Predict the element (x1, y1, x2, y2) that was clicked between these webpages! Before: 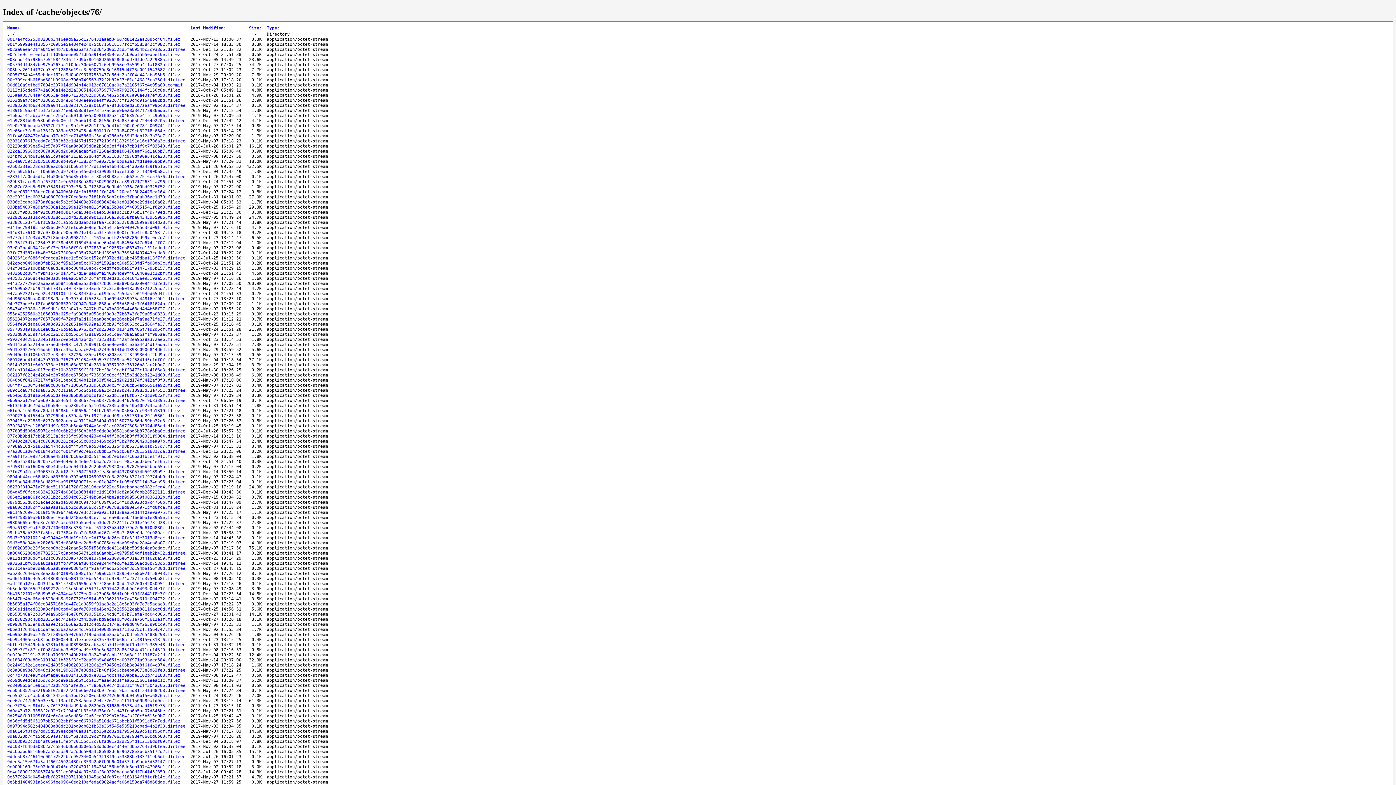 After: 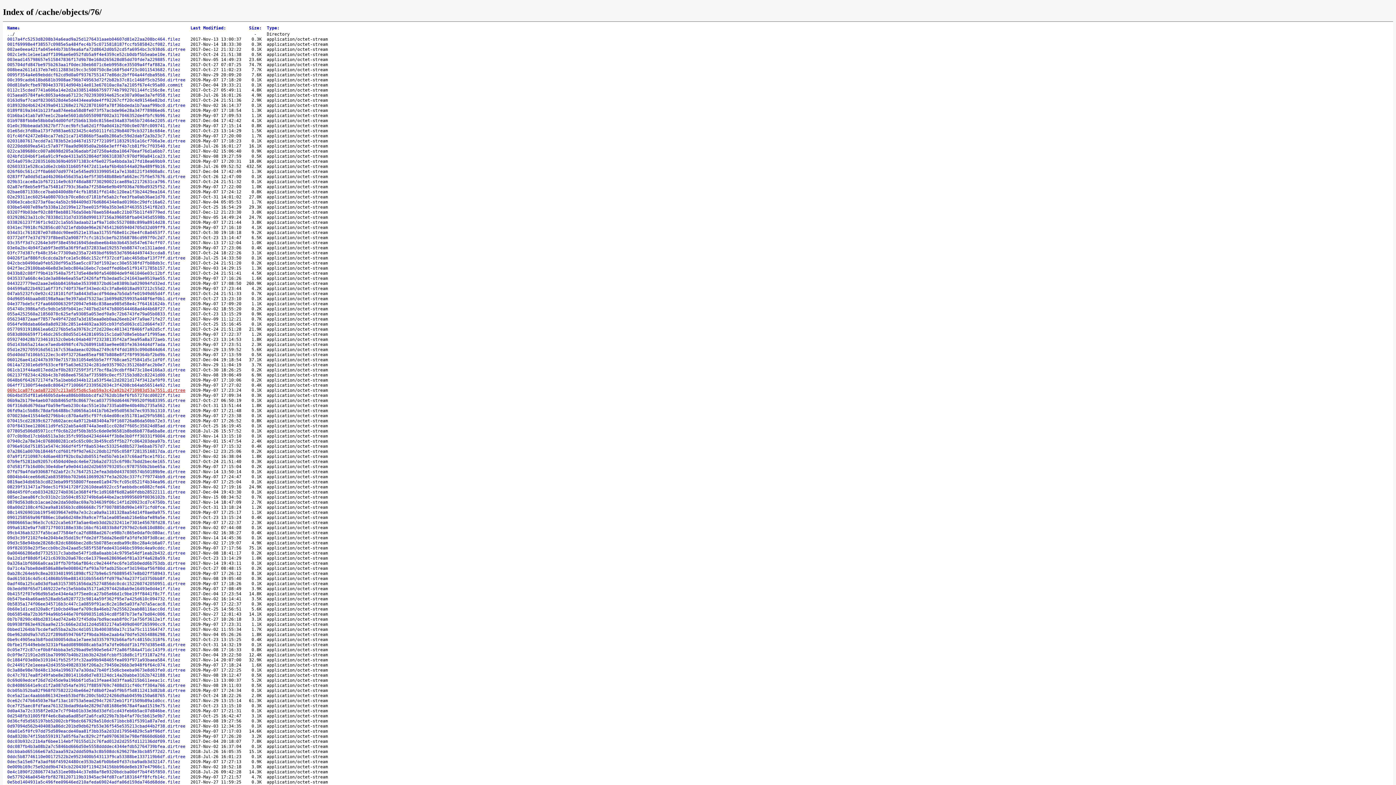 Action: label: 069c1ca87fcada872207c213a05f5d6c5ab59a3c42a92b24710983d53a7551.dirtree bbox: (7, 387, 185, 393)